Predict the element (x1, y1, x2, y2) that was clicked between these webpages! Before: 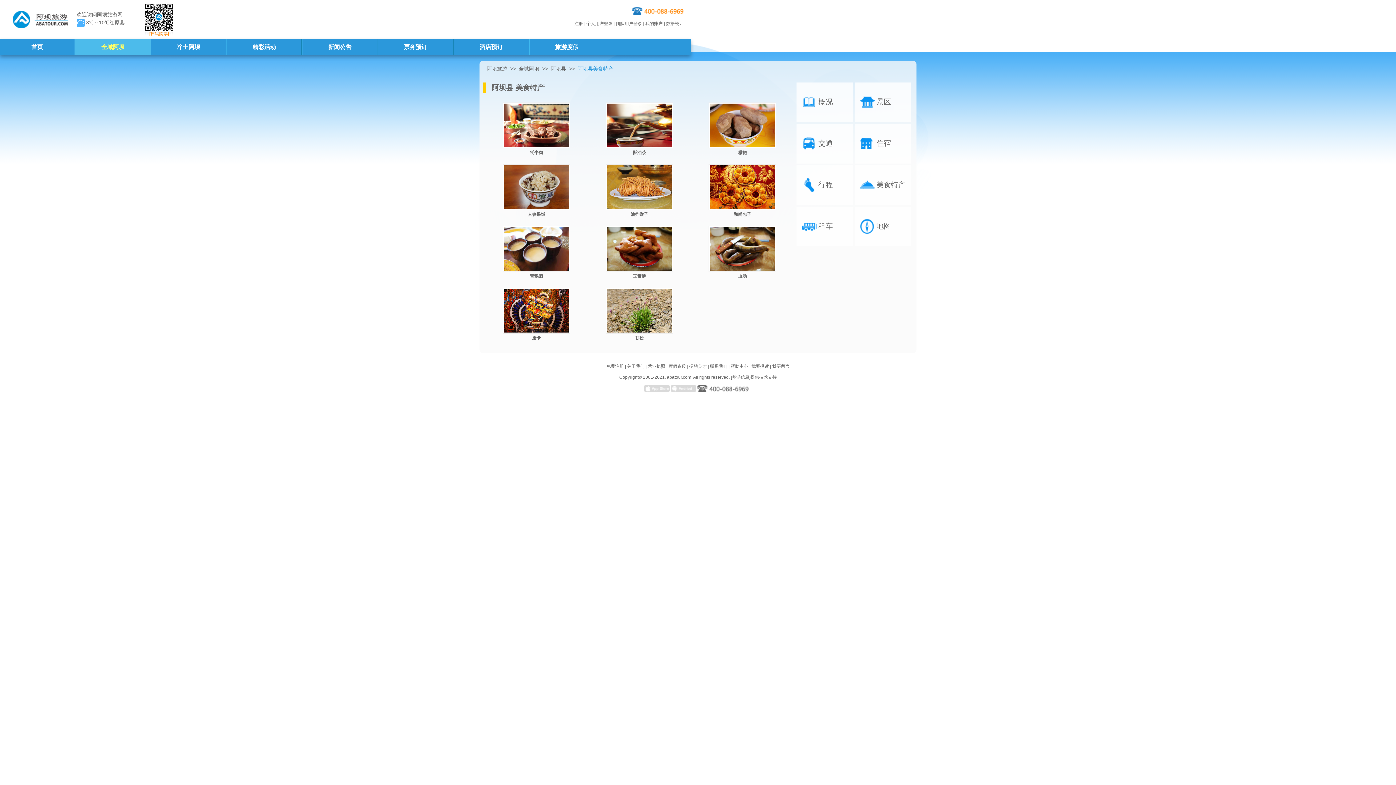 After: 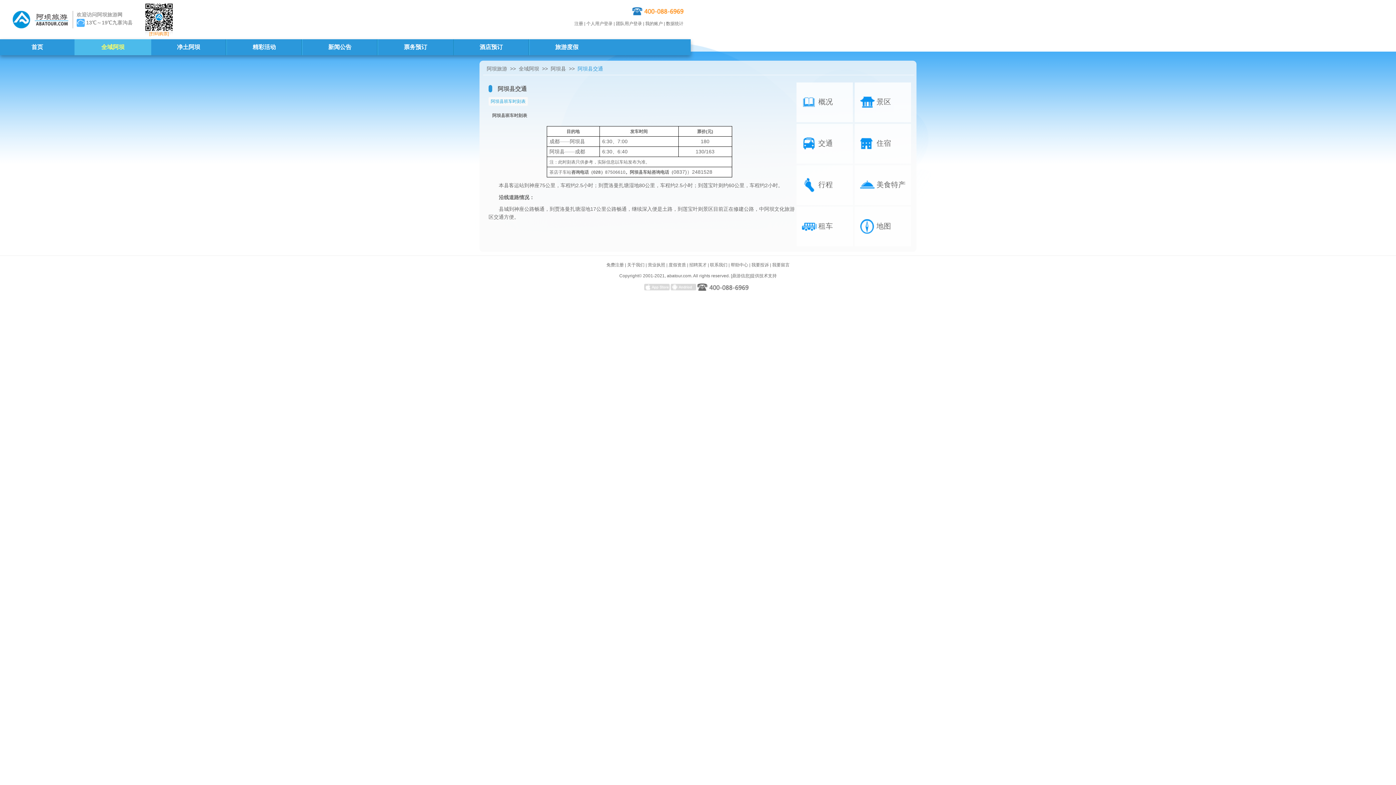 Action: label:  交通 bbox: (796, 139, 833, 147)